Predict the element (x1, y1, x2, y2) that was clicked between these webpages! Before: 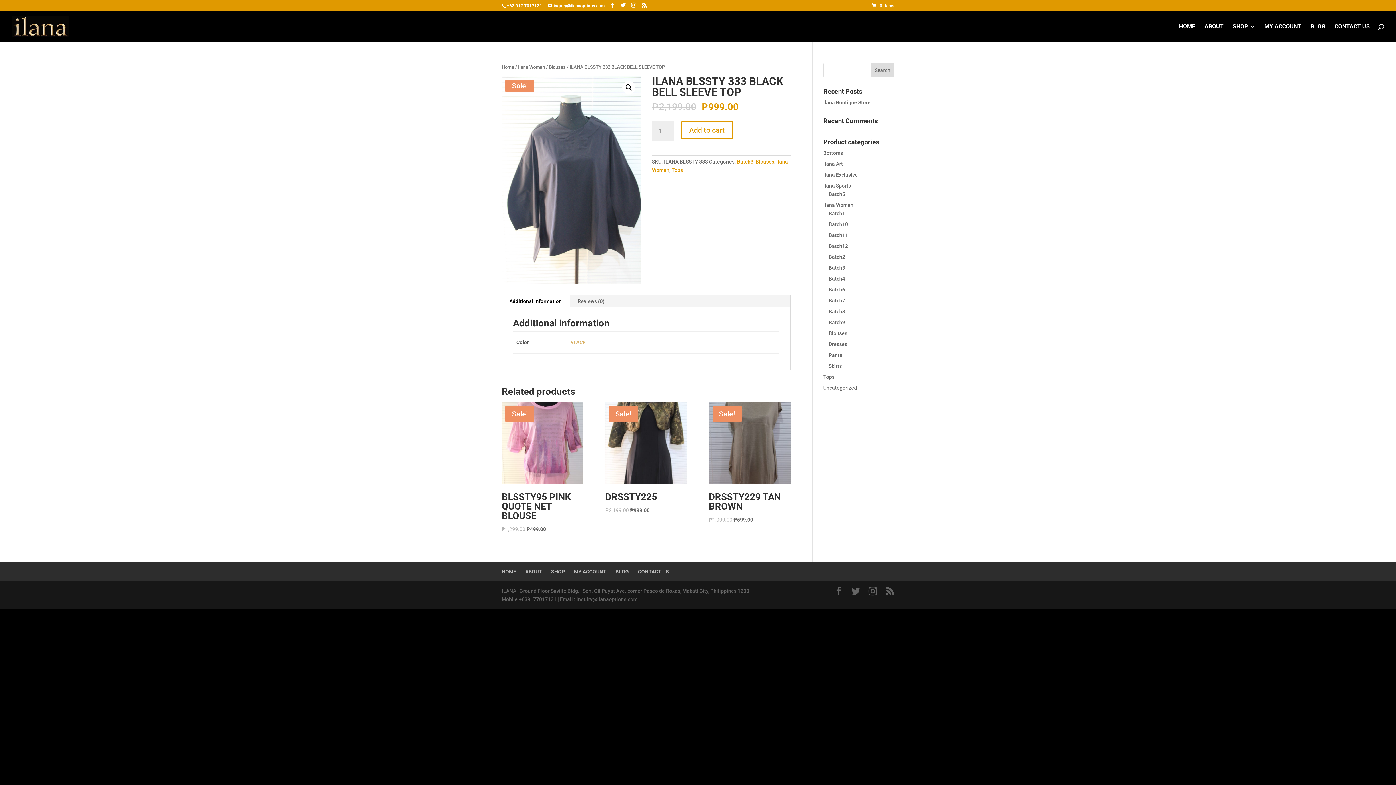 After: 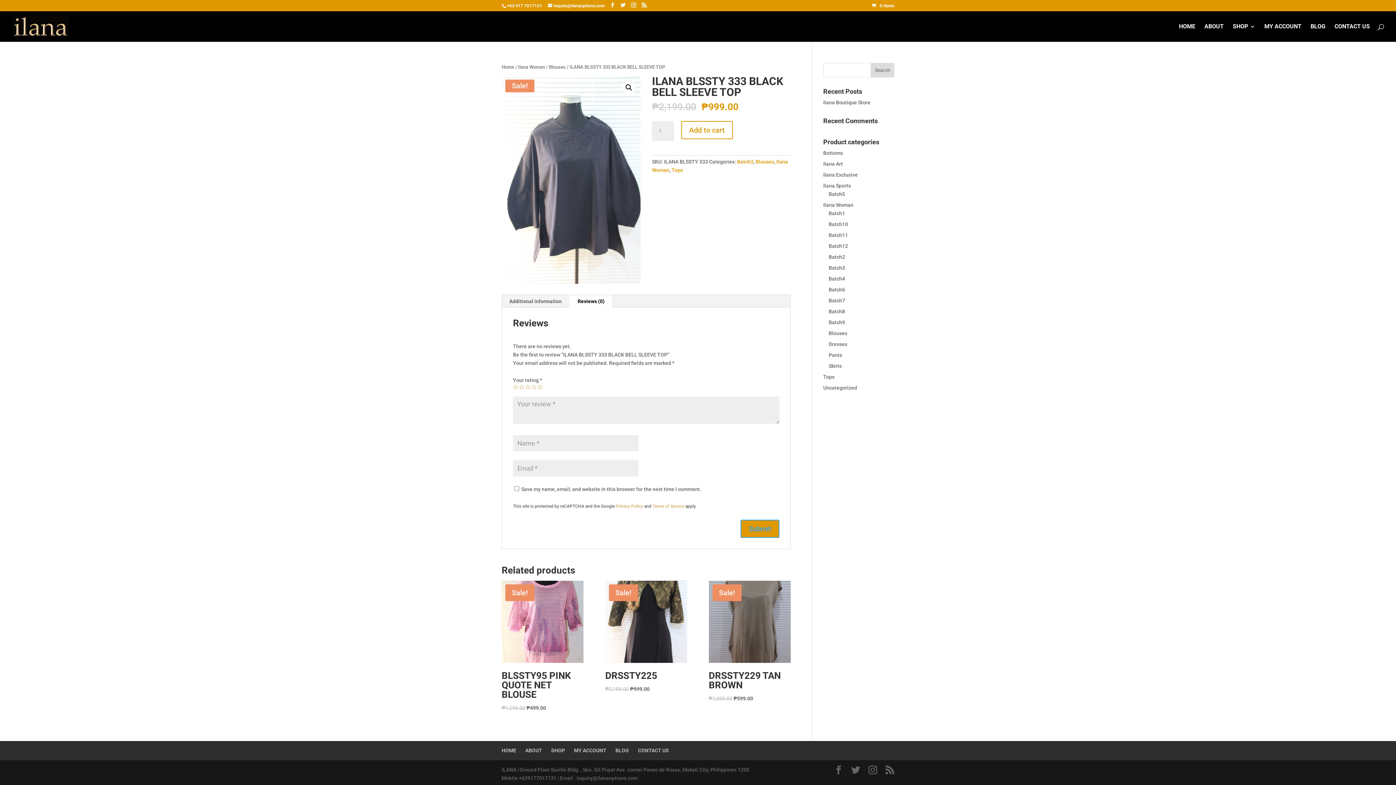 Action: bbox: (569, 295, 612, 307) label: Reviews (0)